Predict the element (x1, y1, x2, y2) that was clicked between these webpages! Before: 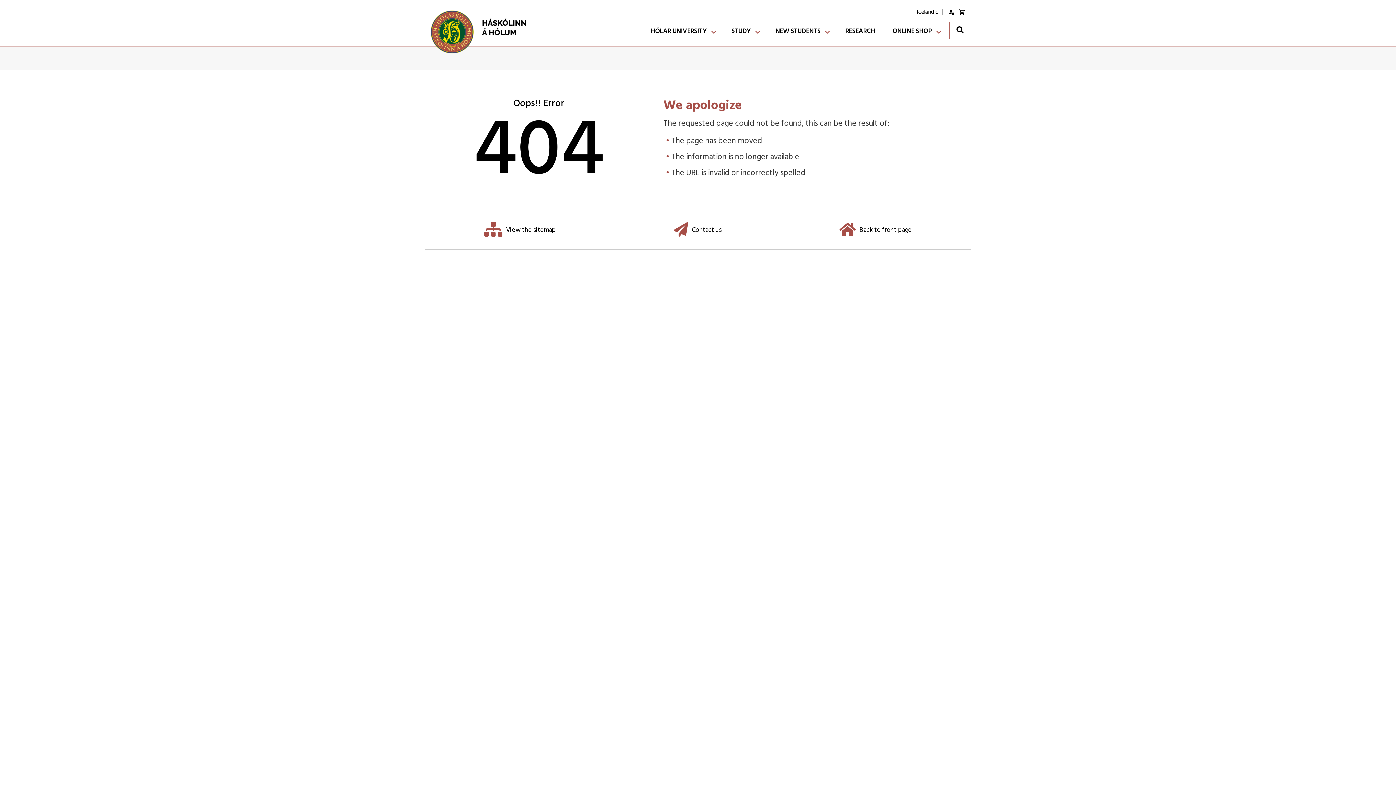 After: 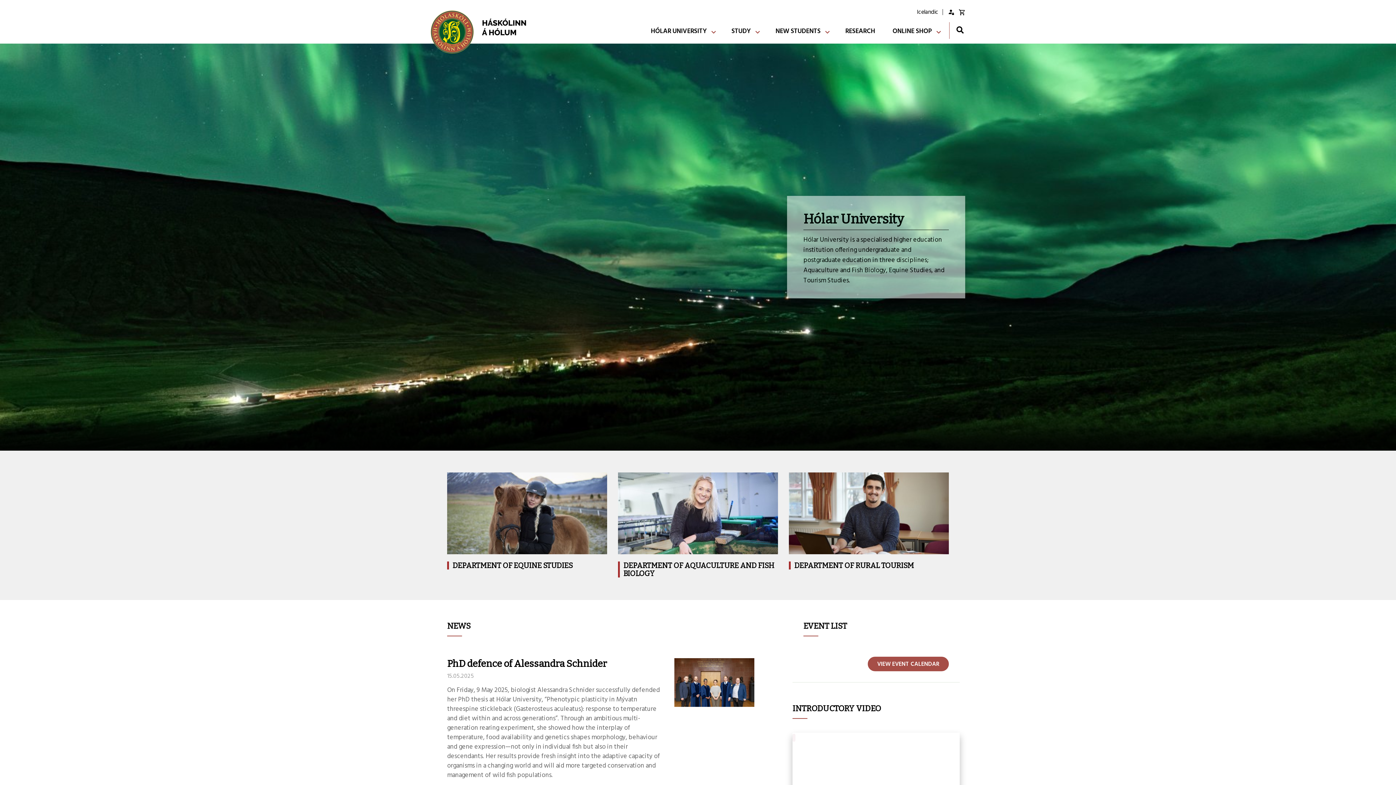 Action: bbox: (430, -9, 534, 53)